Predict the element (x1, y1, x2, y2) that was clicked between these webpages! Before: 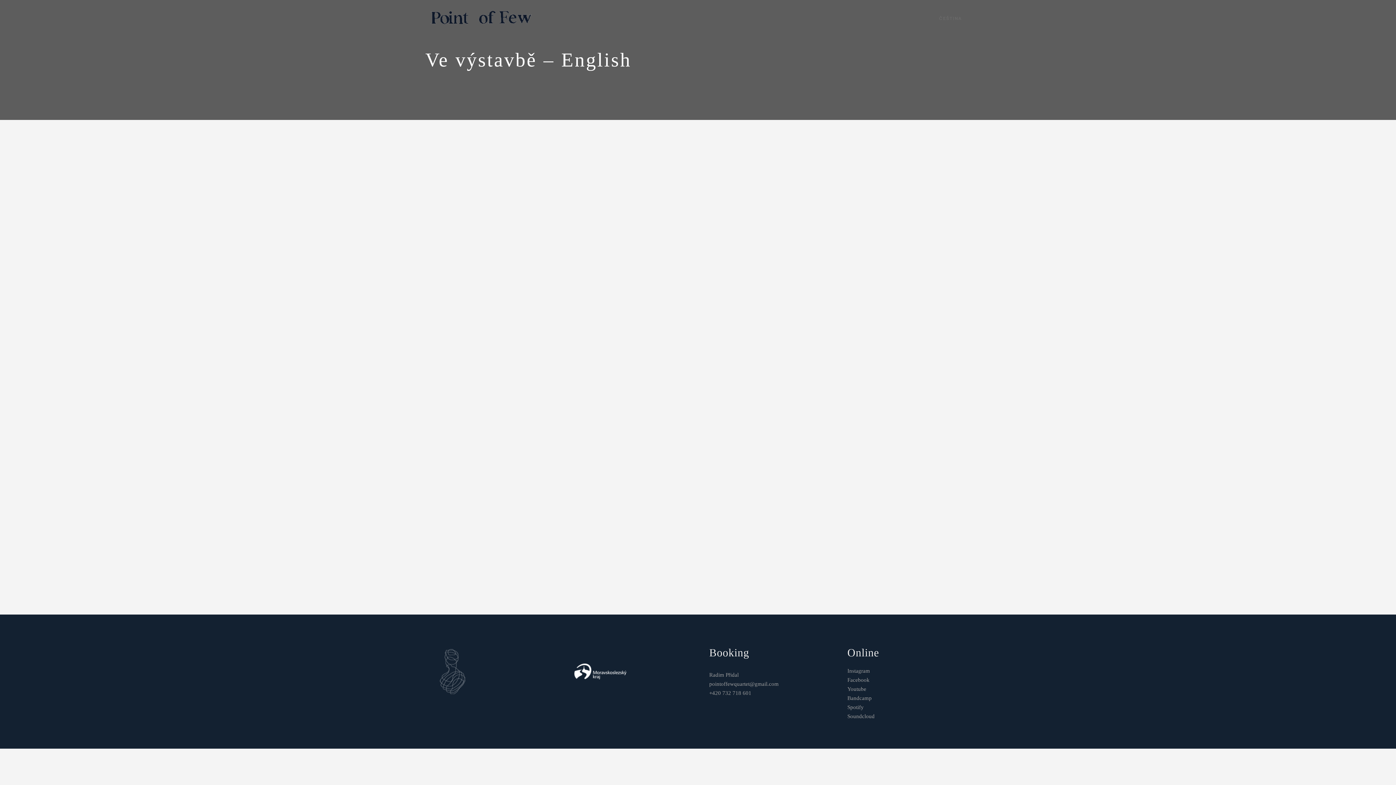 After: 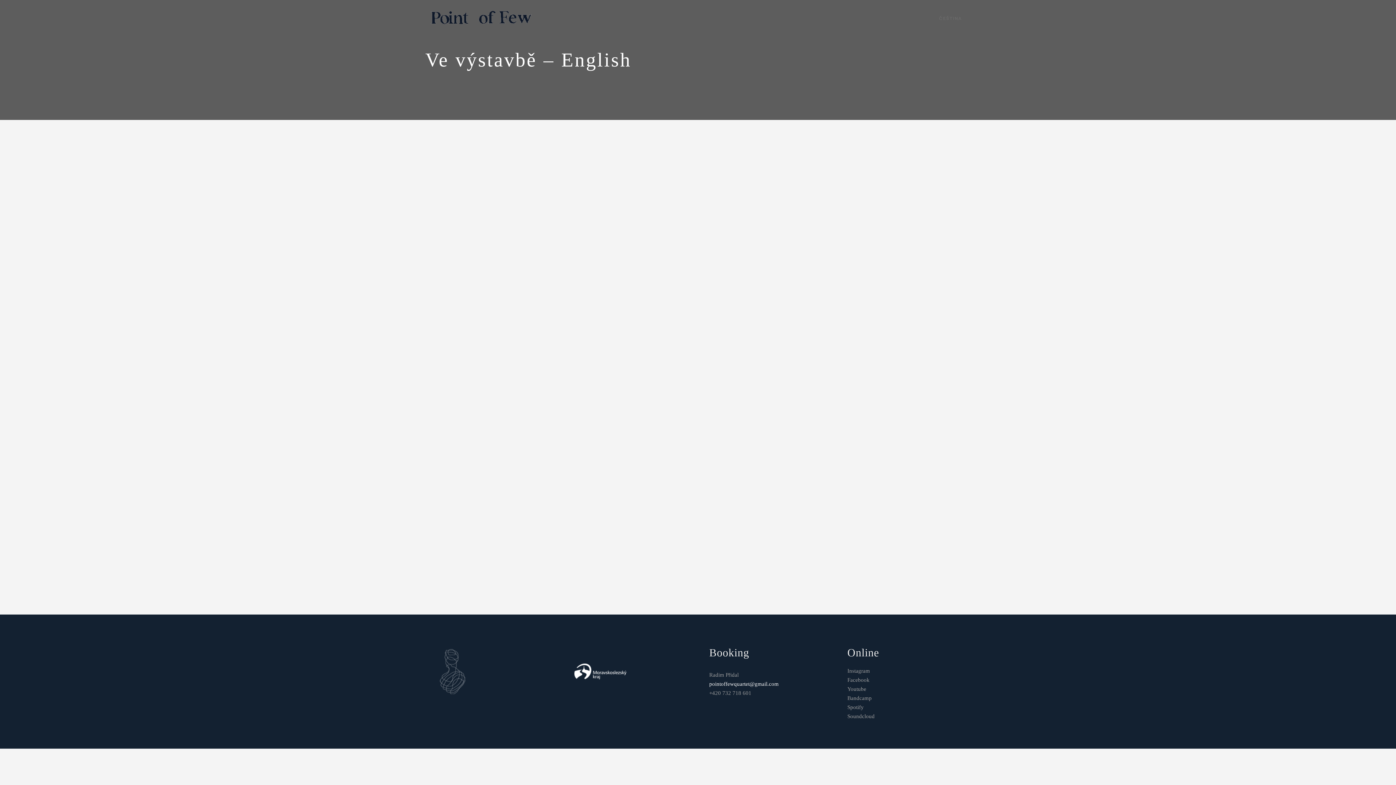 Action: label: pointoffewquartet@gmail.com bbox: (709, 681, 778, 687)